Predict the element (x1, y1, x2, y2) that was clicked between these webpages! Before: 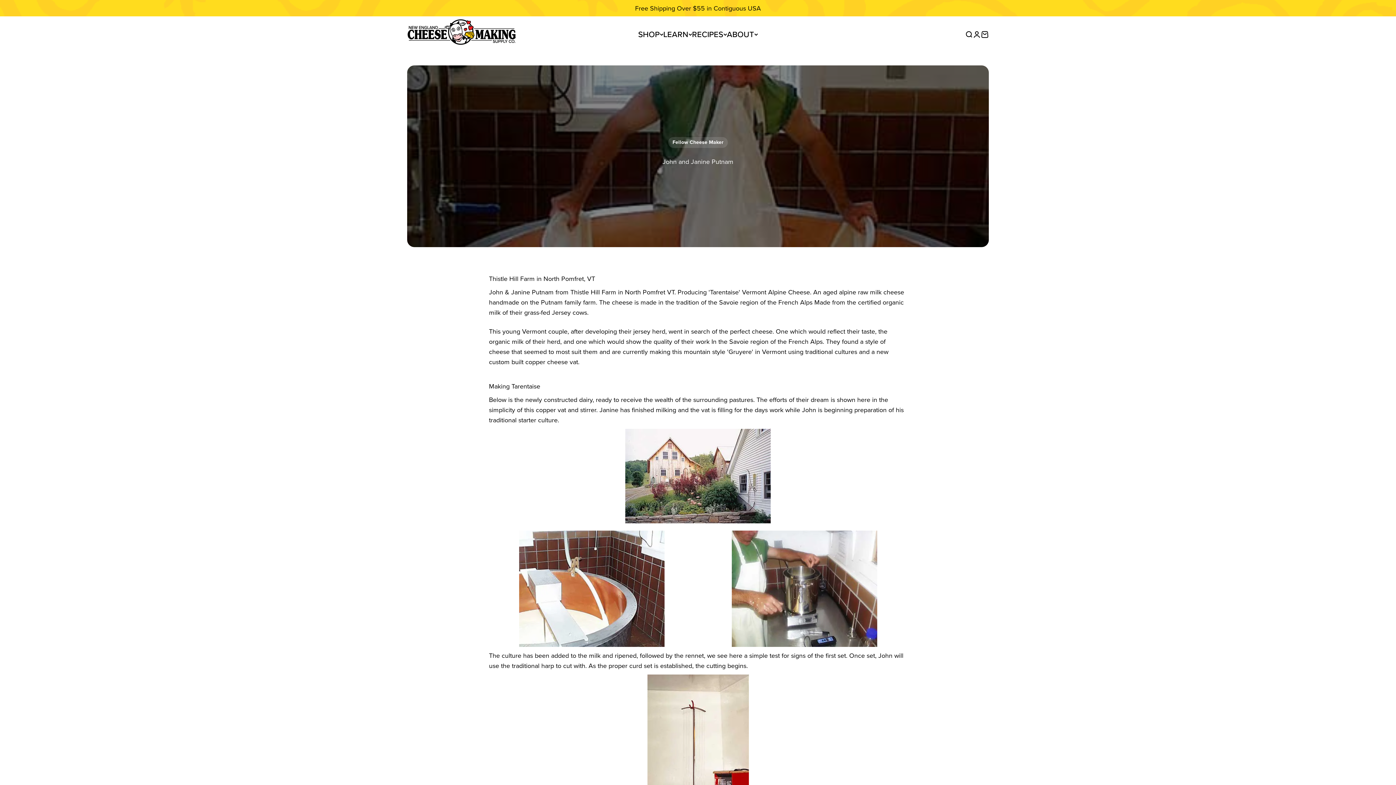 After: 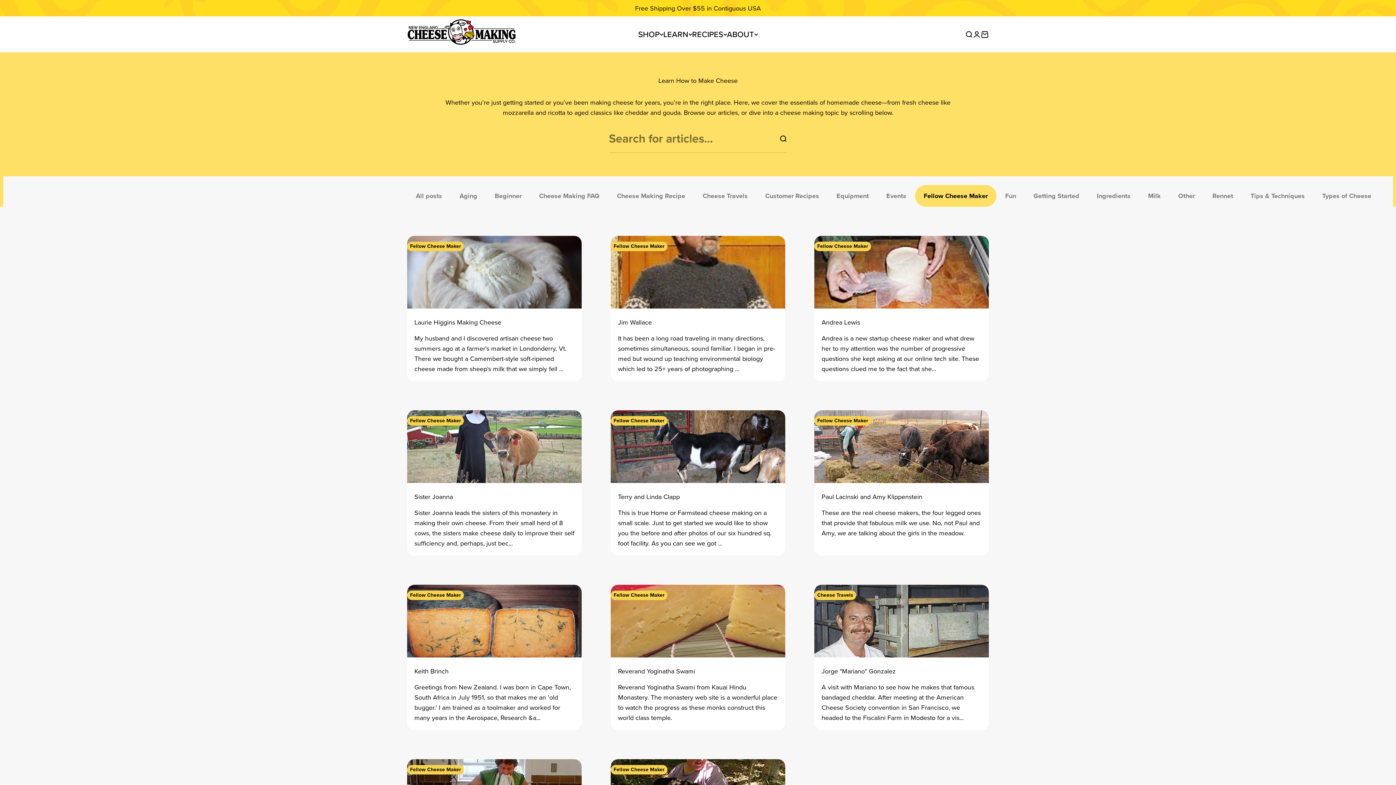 Action: label: Fellow Cheese Maker bbox: (668, 137, 728, 148)